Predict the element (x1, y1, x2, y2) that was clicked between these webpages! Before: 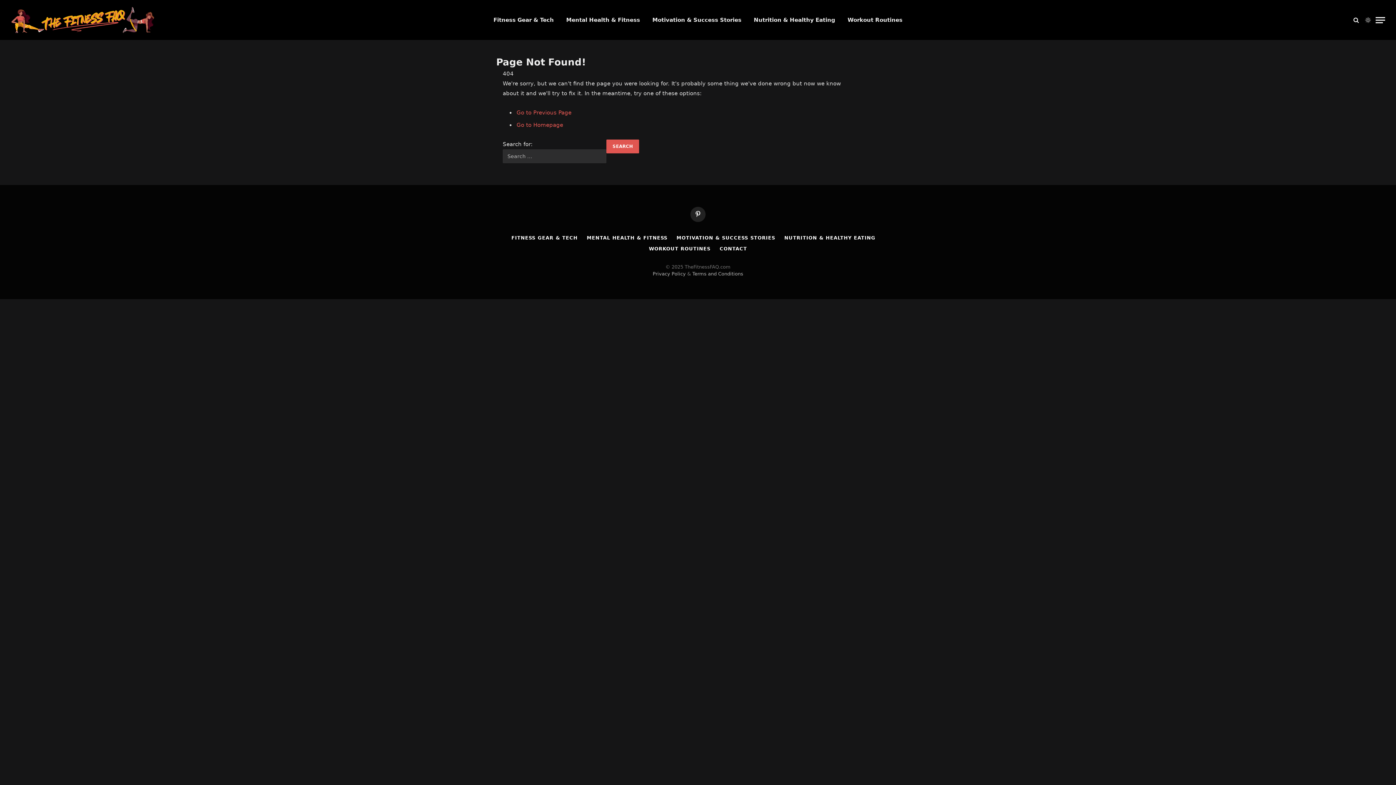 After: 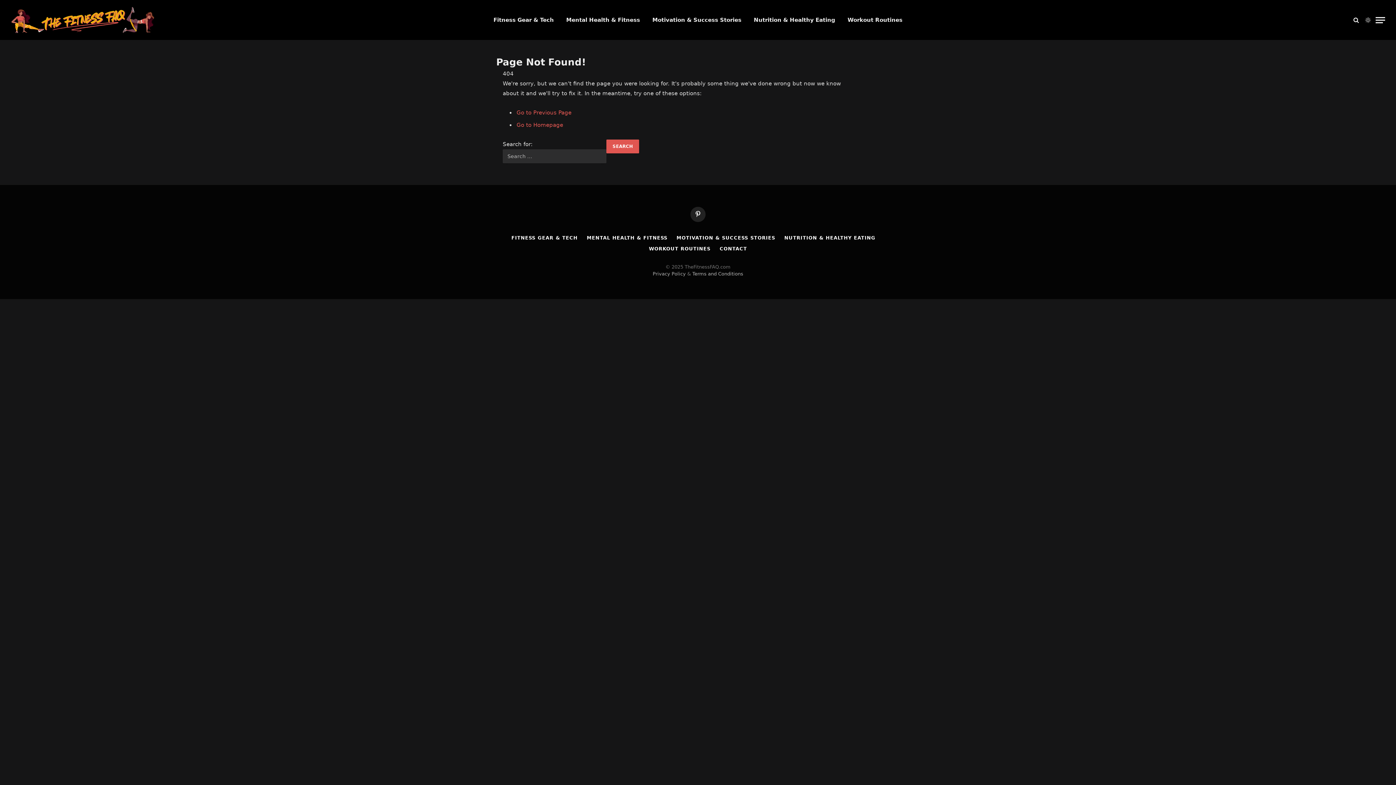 Action: label: Privacy Policy bbox: (652, 271, 686, 276)